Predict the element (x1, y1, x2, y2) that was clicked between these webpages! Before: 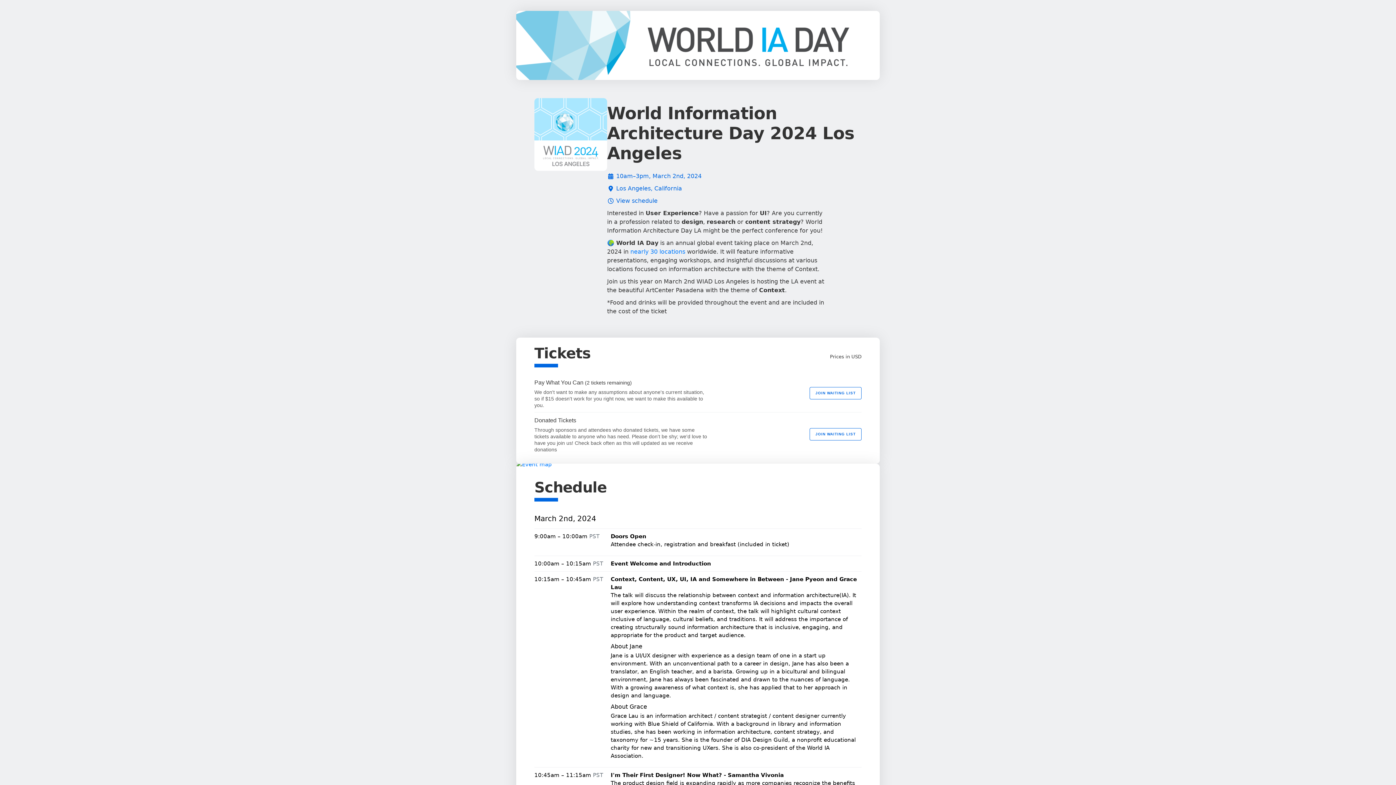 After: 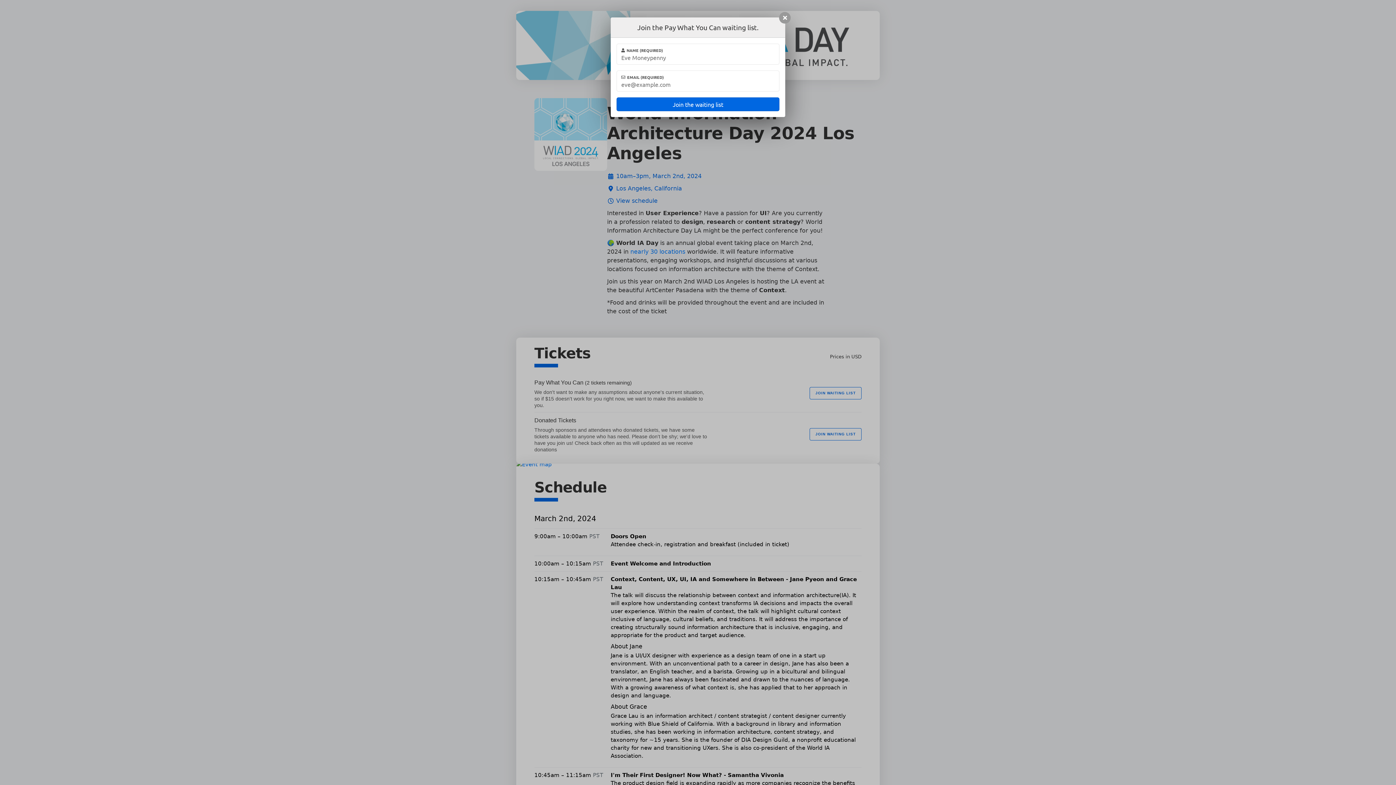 Action: label: JOIN WAITING LIST bbox: (809, 387, 861, 399)